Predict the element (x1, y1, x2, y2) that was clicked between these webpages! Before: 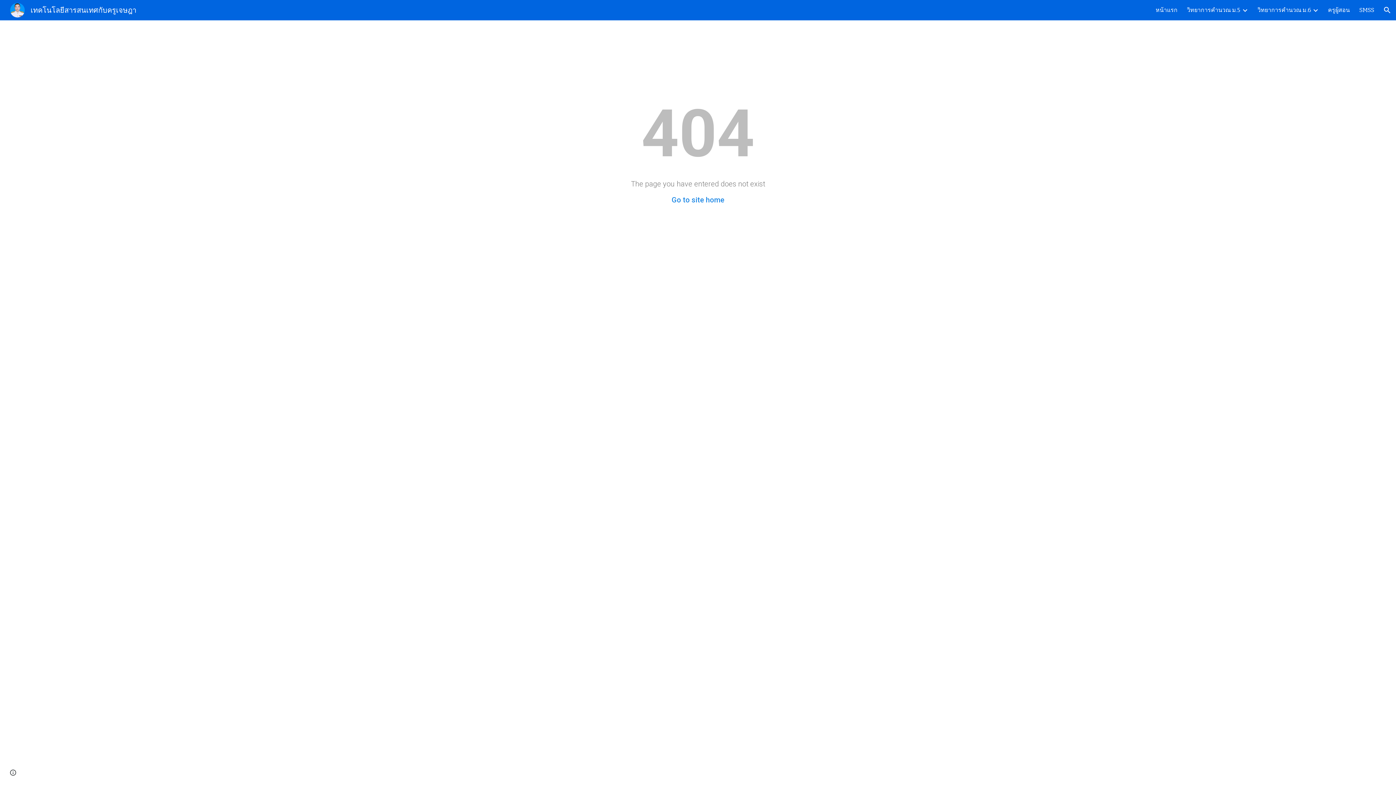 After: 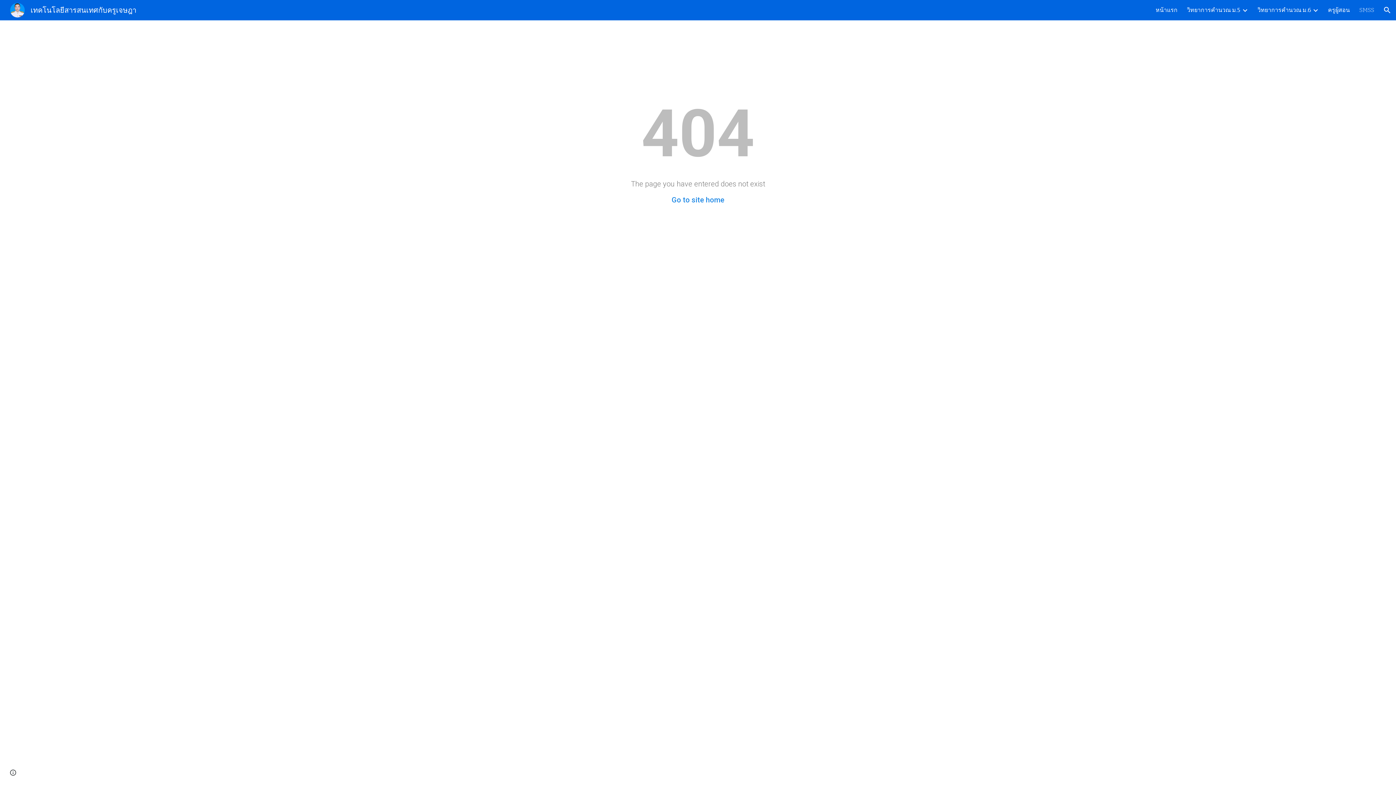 Action: label: SMSS bbox: (1359, 5, 1374, 15)